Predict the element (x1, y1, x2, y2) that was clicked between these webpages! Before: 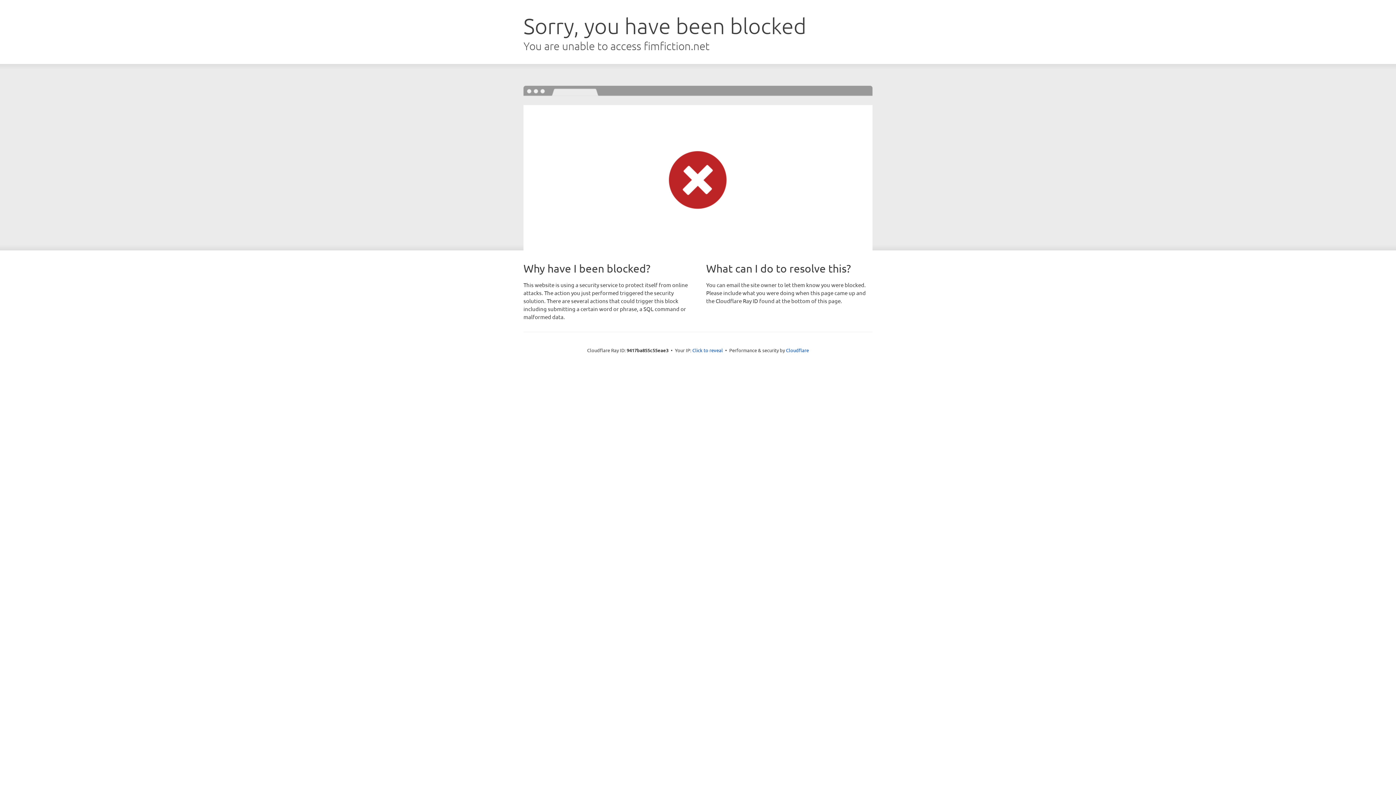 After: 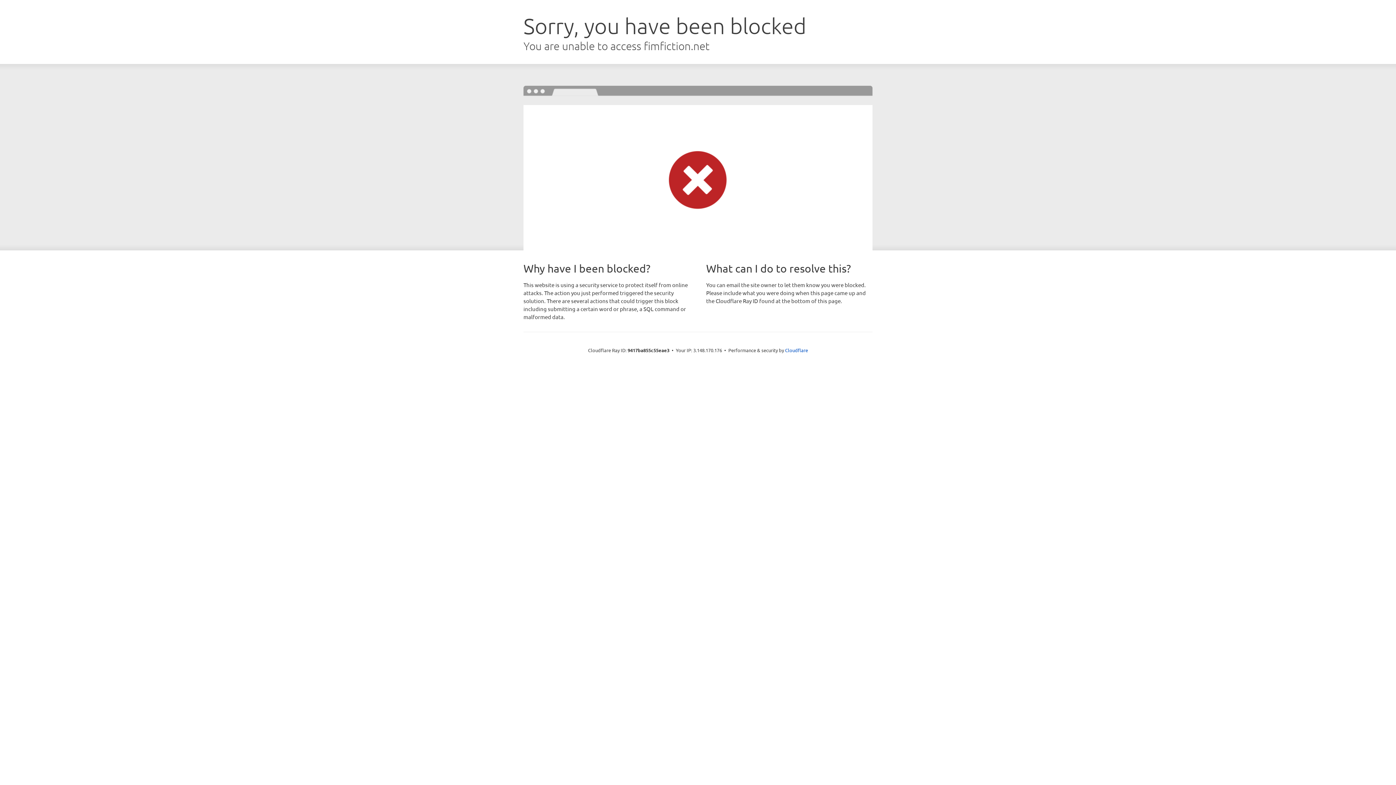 Action: bbox: (692, 346, 723, 353) label: Click to reveal